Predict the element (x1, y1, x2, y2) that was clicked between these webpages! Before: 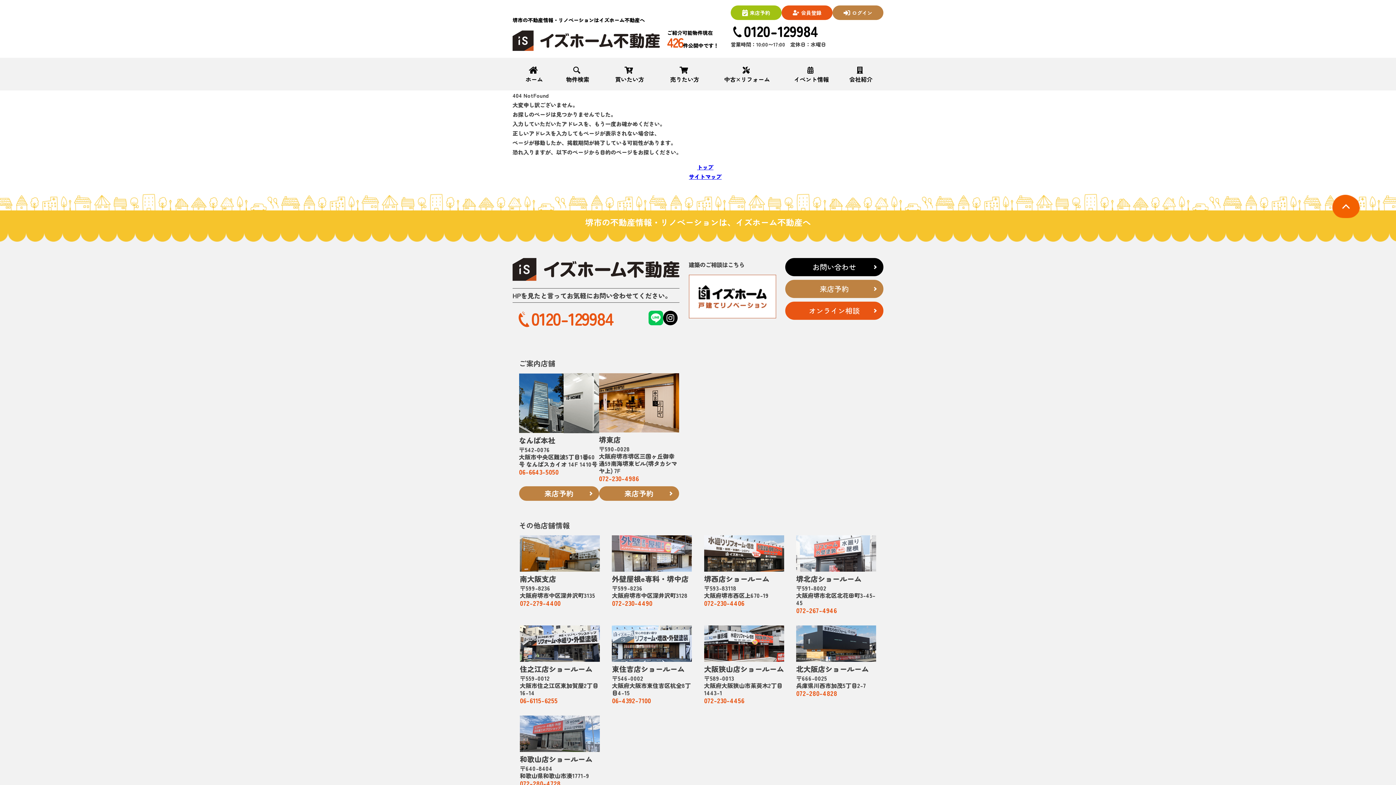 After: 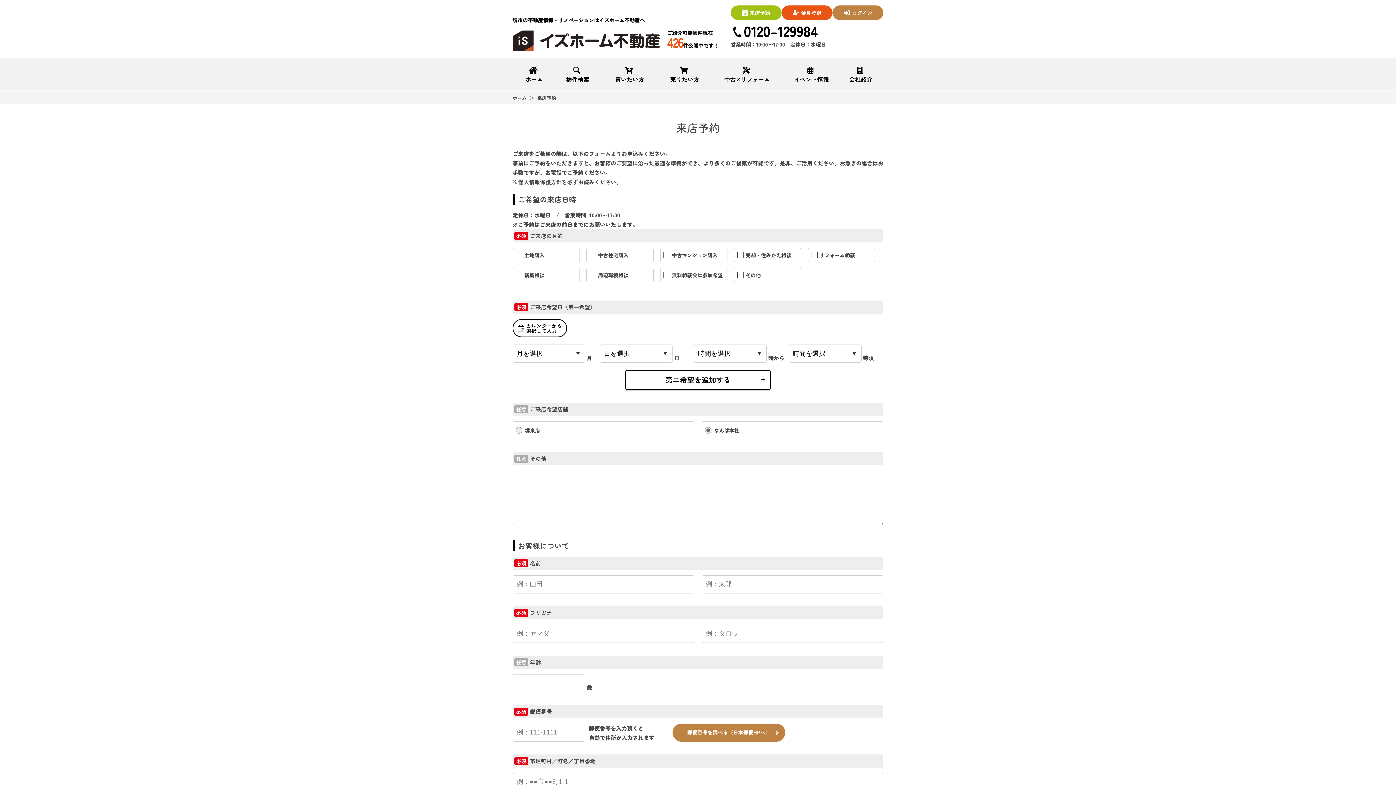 Action: label: 来店予約 bbox: (519, 486, 599, 501)